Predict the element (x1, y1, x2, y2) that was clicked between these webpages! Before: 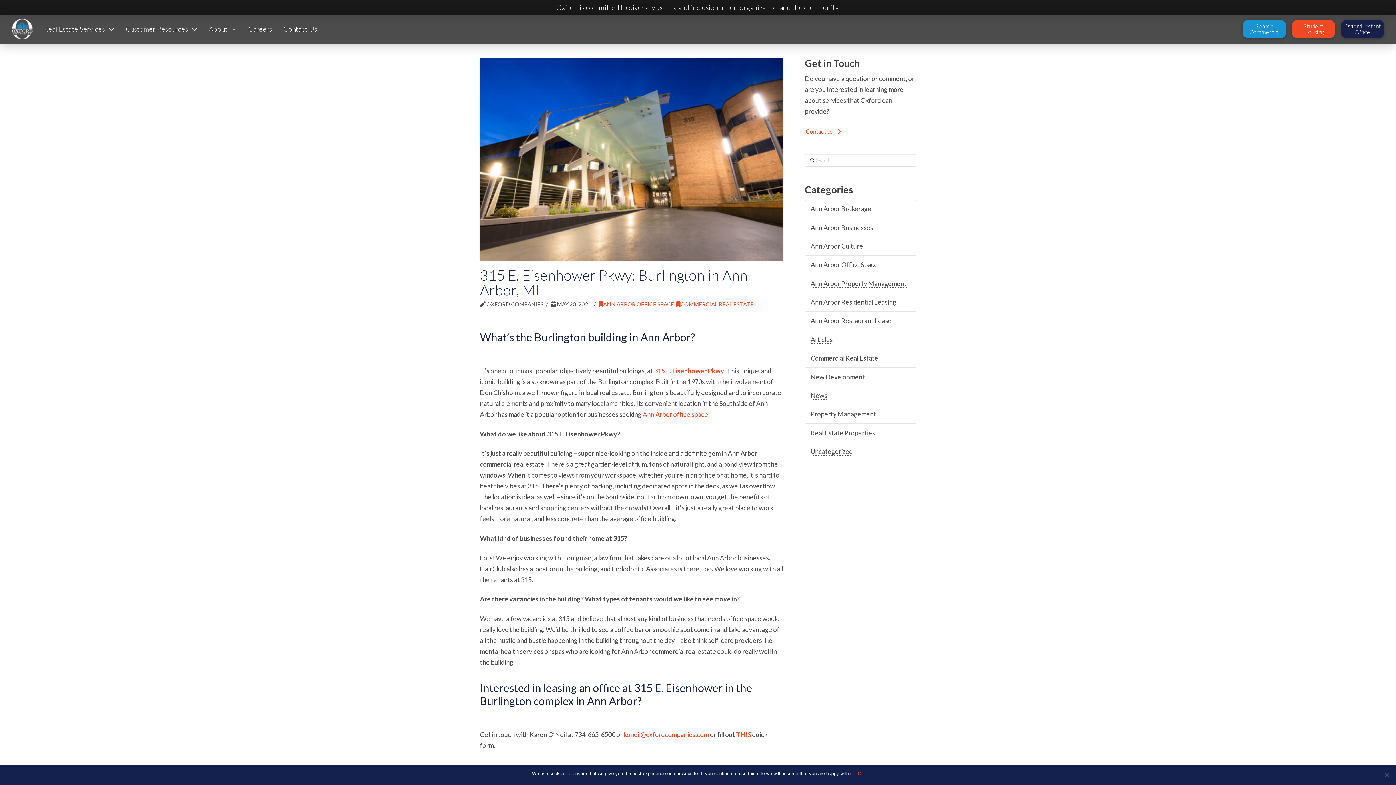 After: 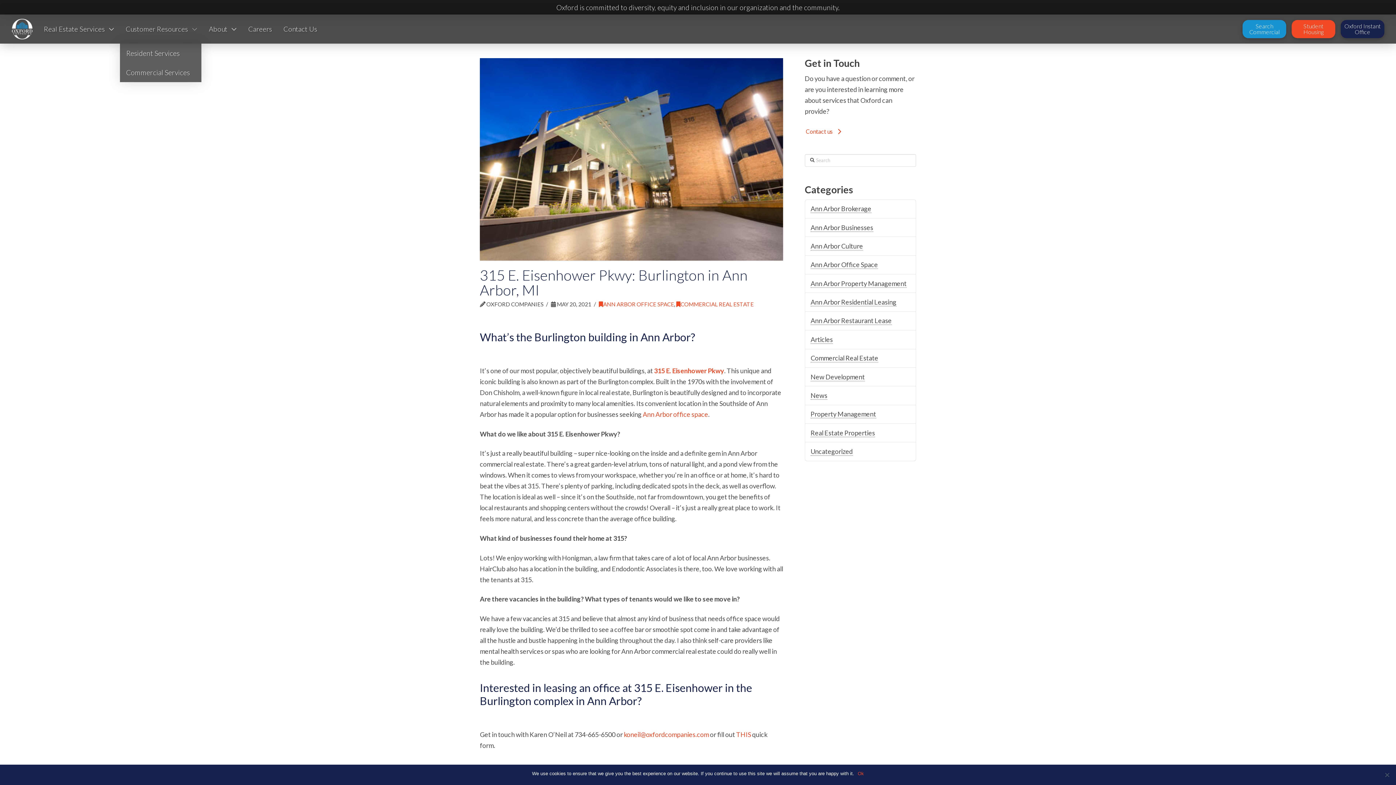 Action: bbox: (120, 14, 203, 43) label: Customer Resources